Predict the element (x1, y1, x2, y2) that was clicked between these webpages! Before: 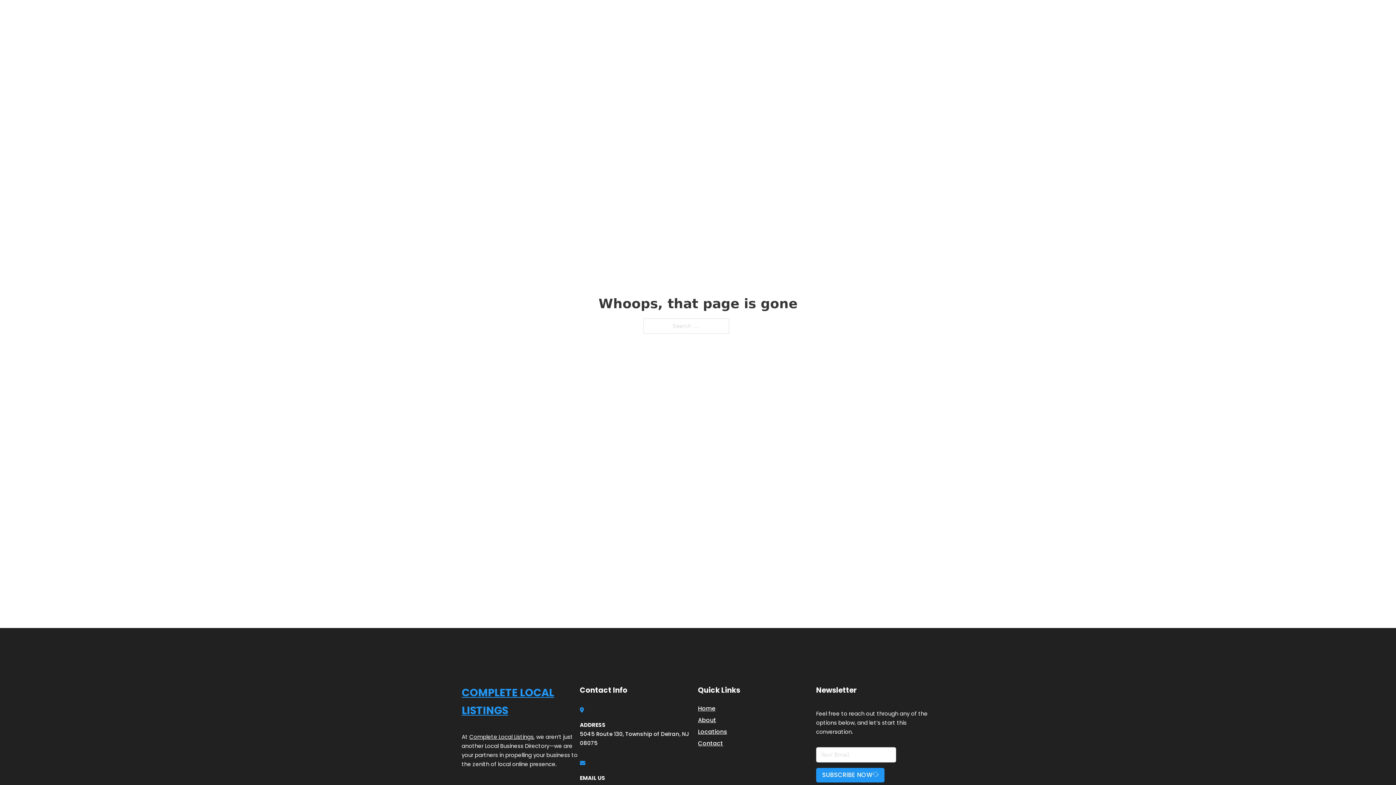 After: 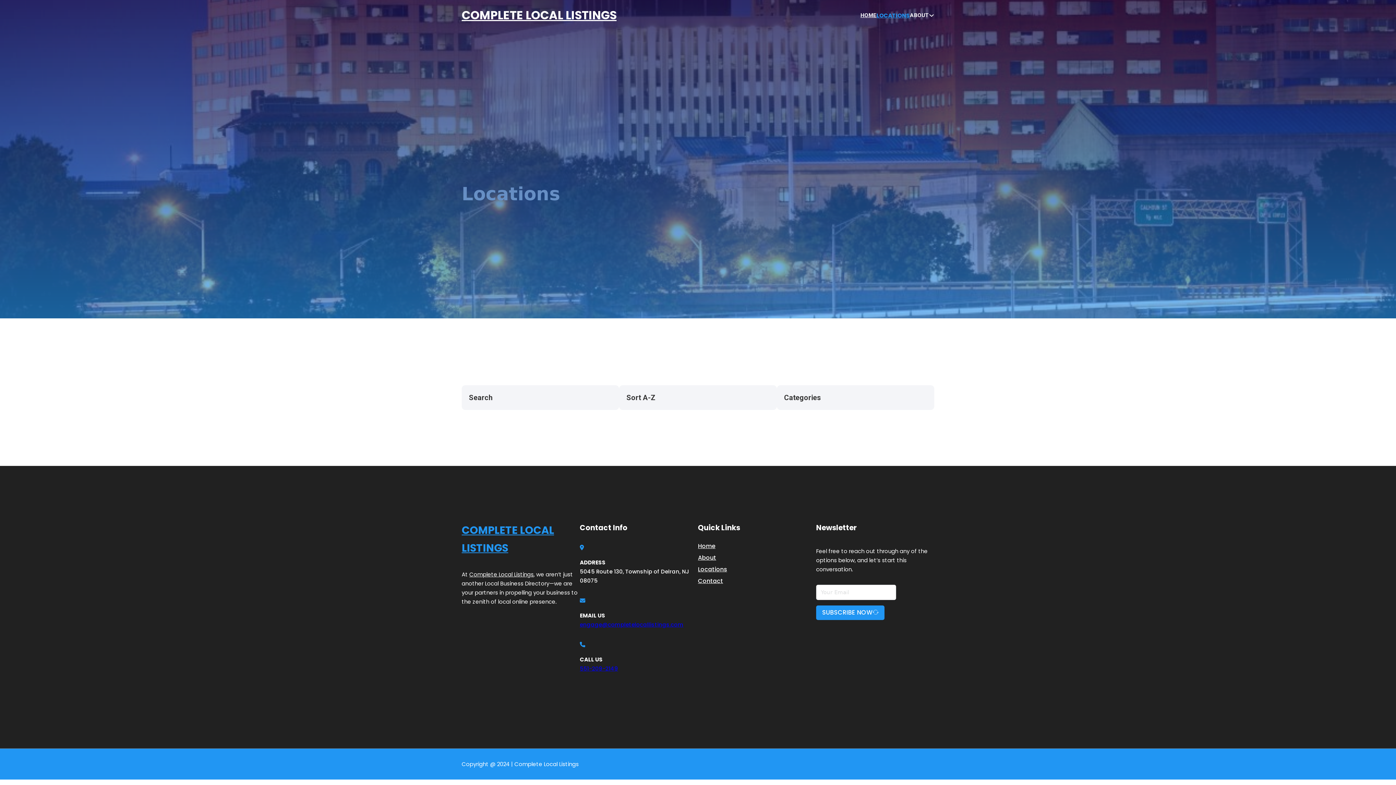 Action: label: Locations bbox: (698, 727, 727, 736)